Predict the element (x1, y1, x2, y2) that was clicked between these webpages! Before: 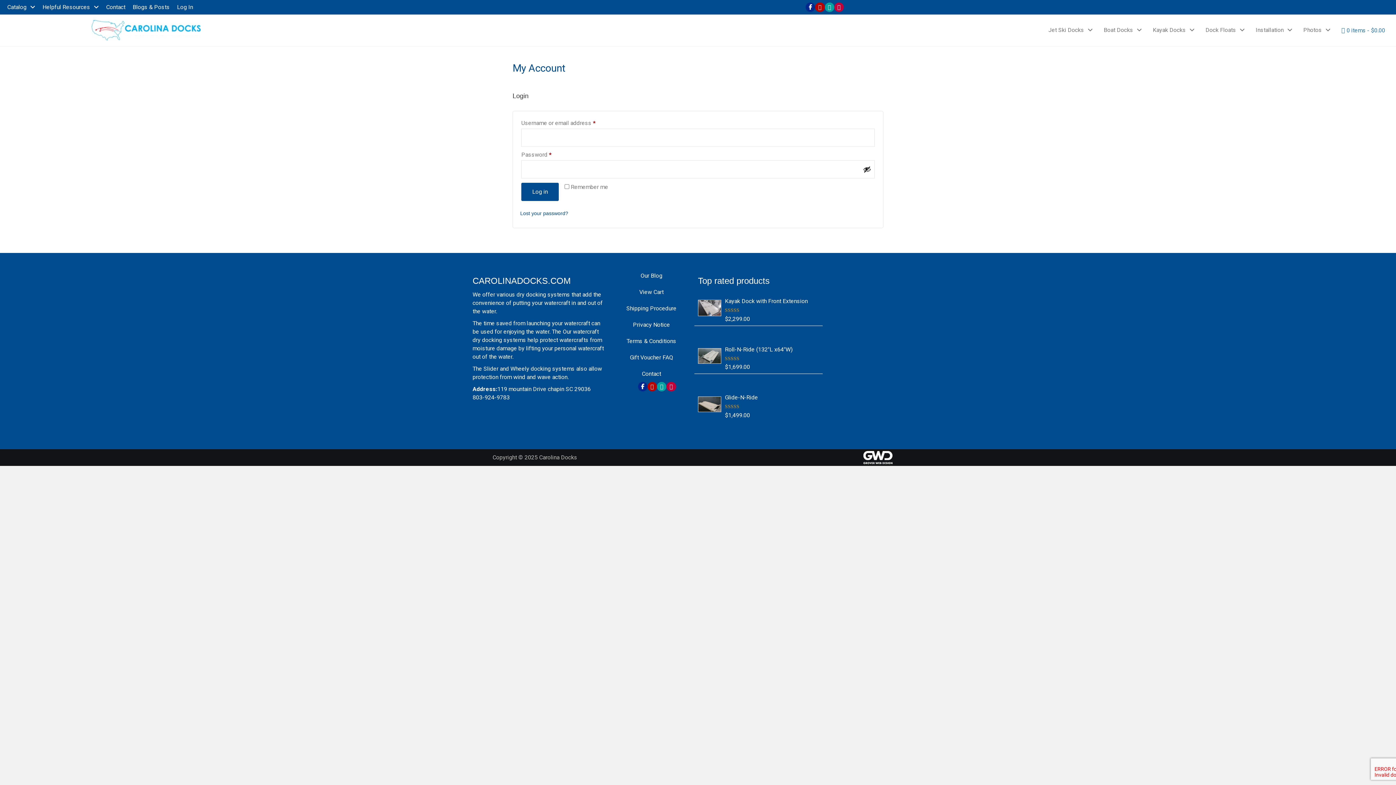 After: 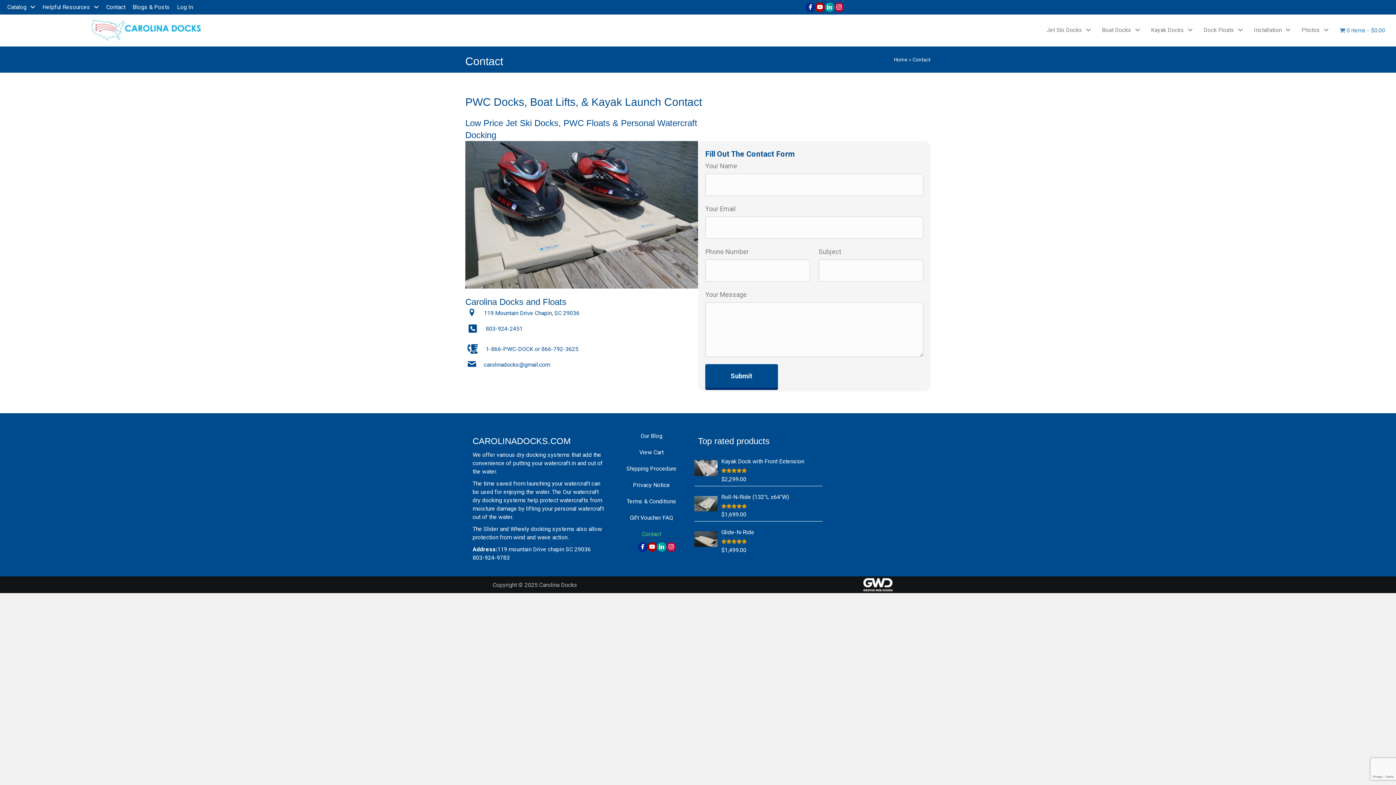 Action: label: Contact bbox: (106, 3, 129, 10)